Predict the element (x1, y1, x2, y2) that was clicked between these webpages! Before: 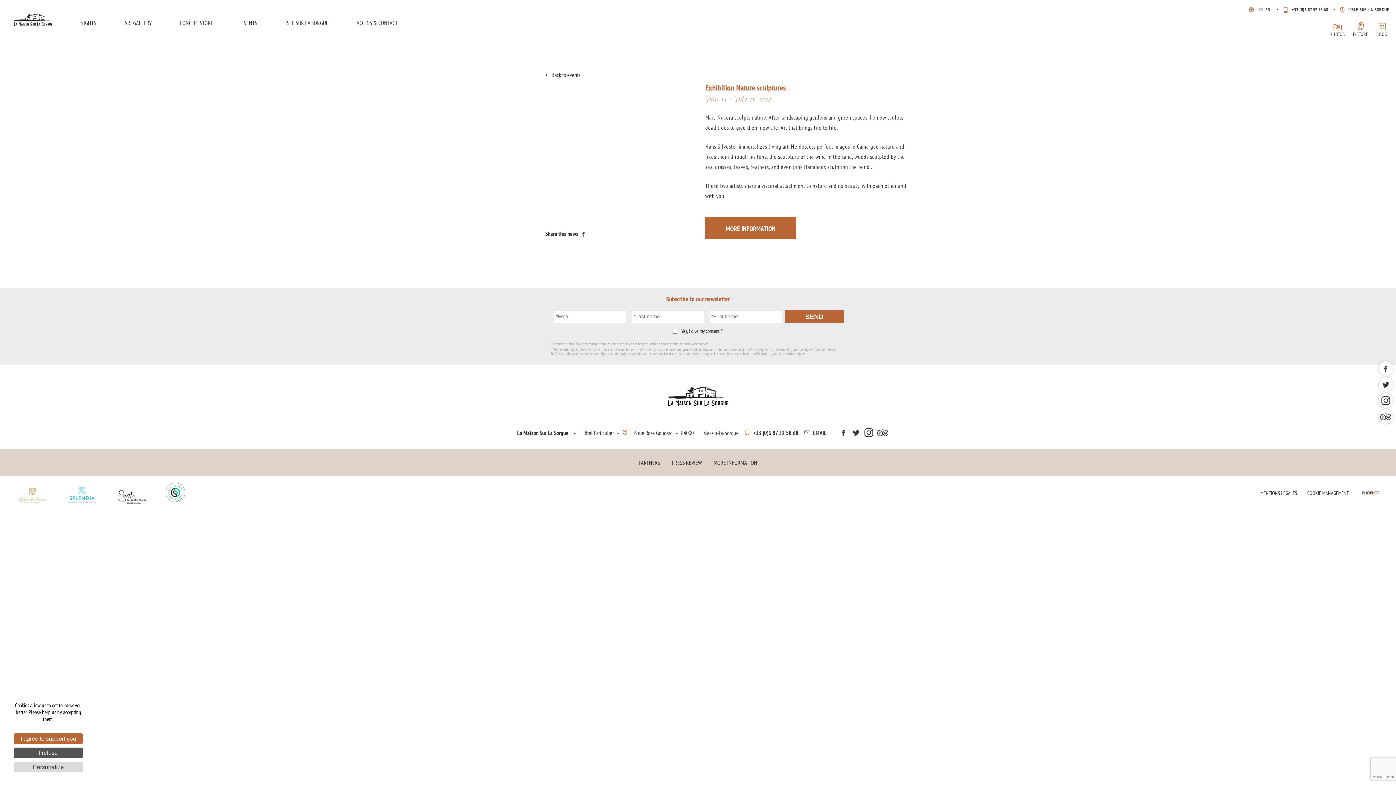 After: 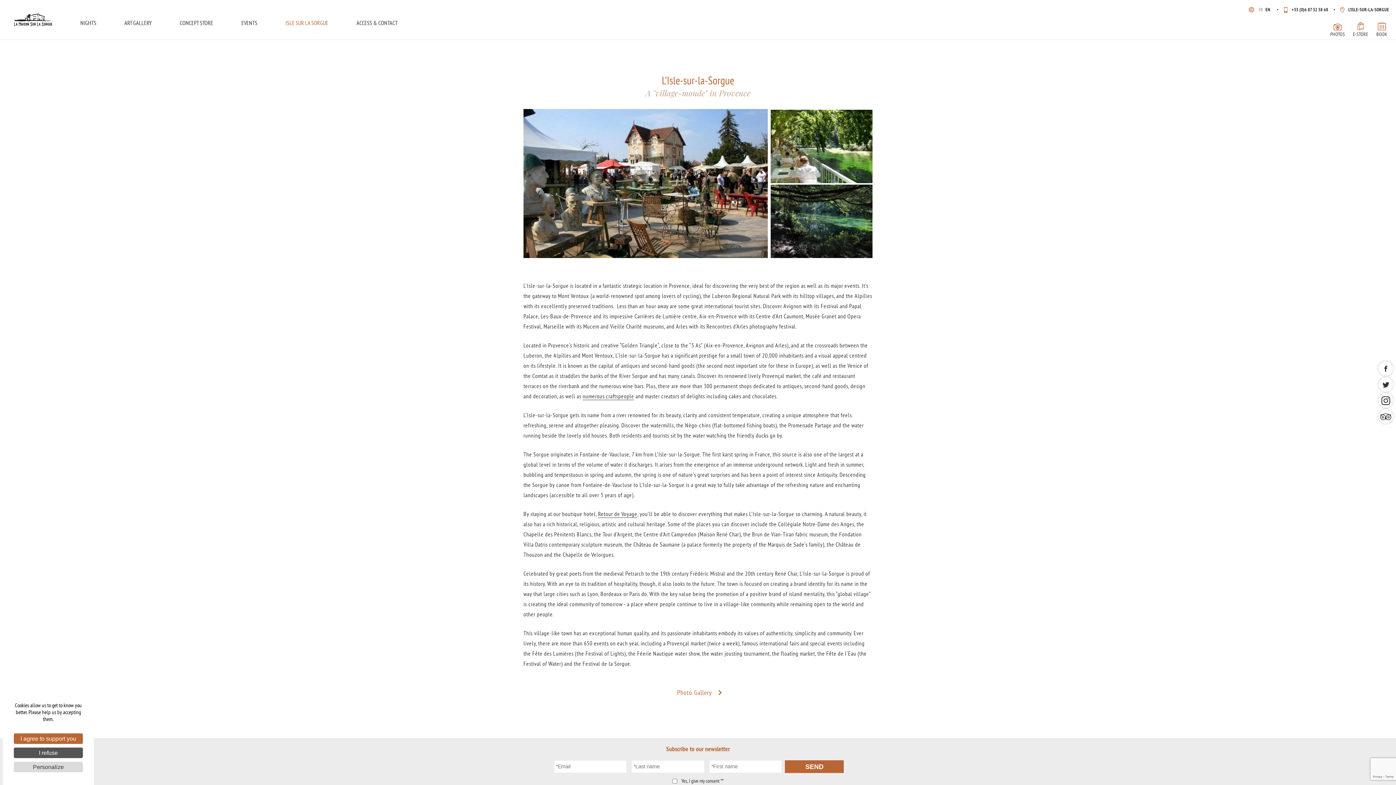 Action: label: ISLE SUR LA SORGUE bbox: (285, 19, 328, 26)